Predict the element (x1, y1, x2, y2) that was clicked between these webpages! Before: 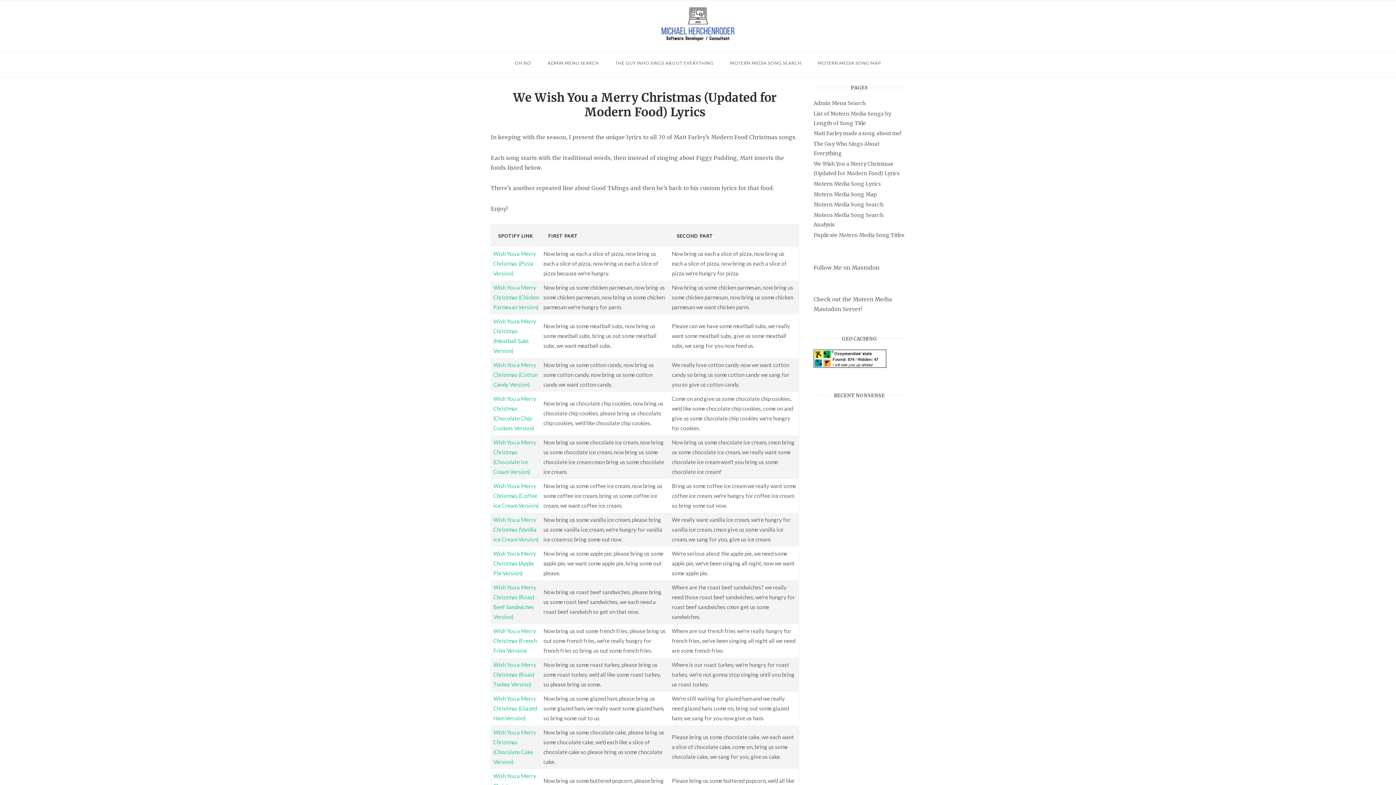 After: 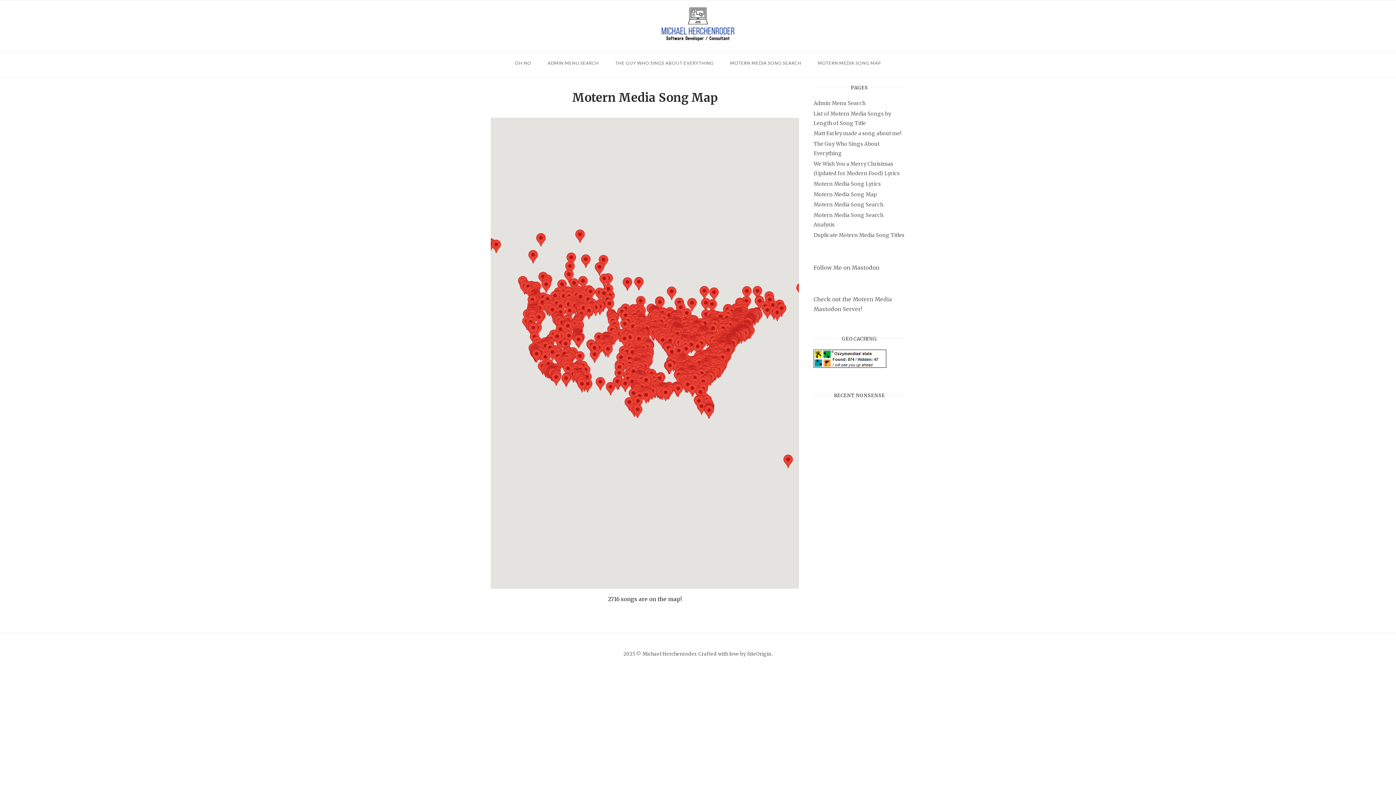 Action: label: Motern Media Song Map bbox: (813, 191, 877, 197)